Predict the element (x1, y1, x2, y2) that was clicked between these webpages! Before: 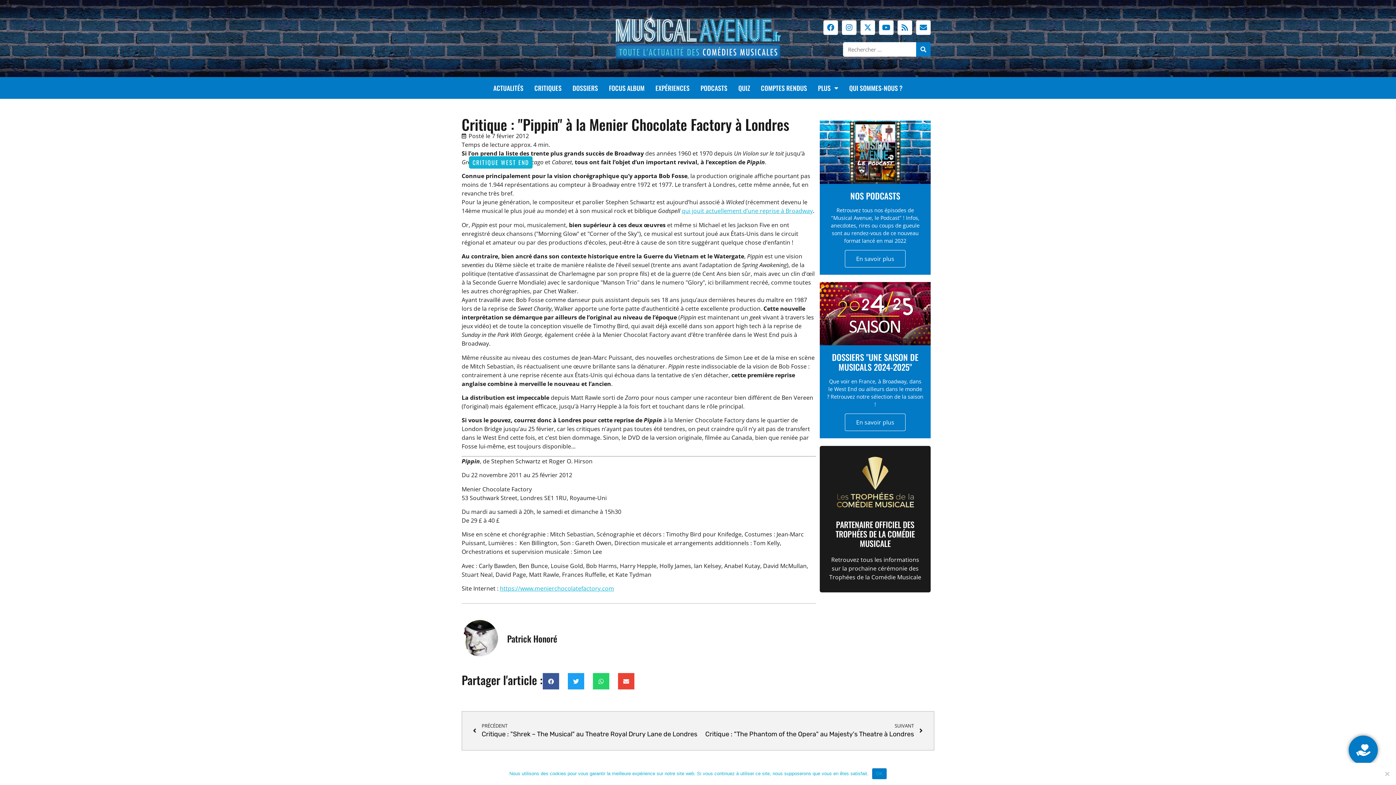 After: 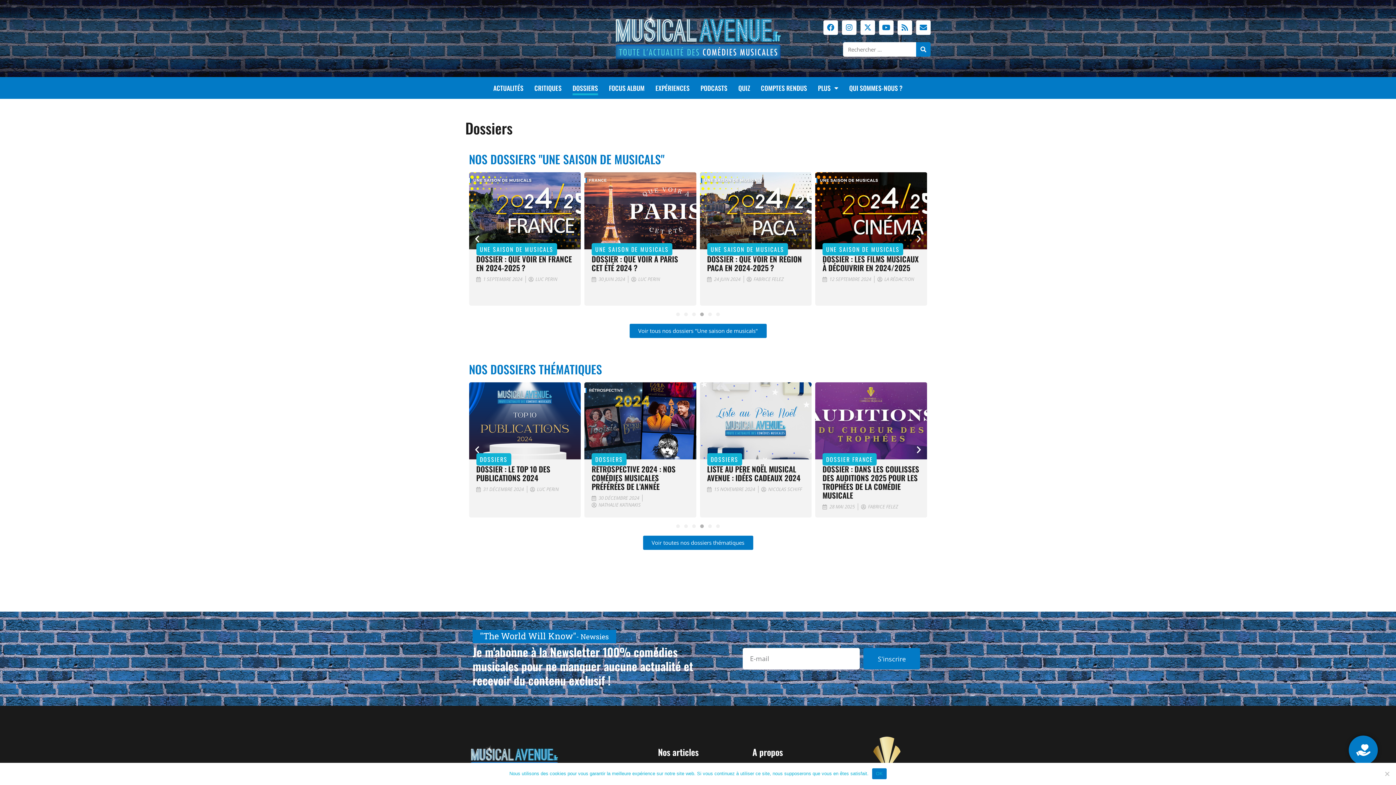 Action: label: En savoir plus bbox: (845, 413, 905, 431)